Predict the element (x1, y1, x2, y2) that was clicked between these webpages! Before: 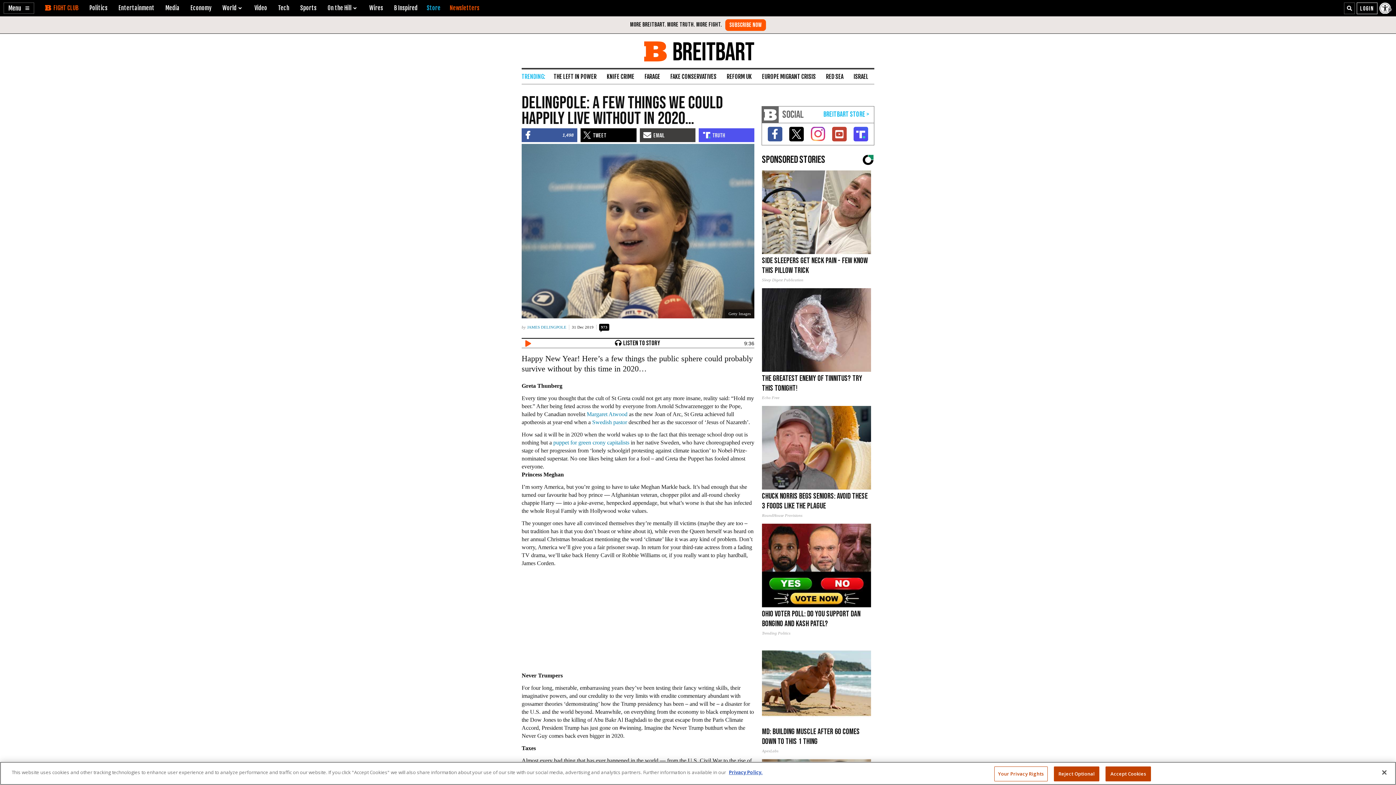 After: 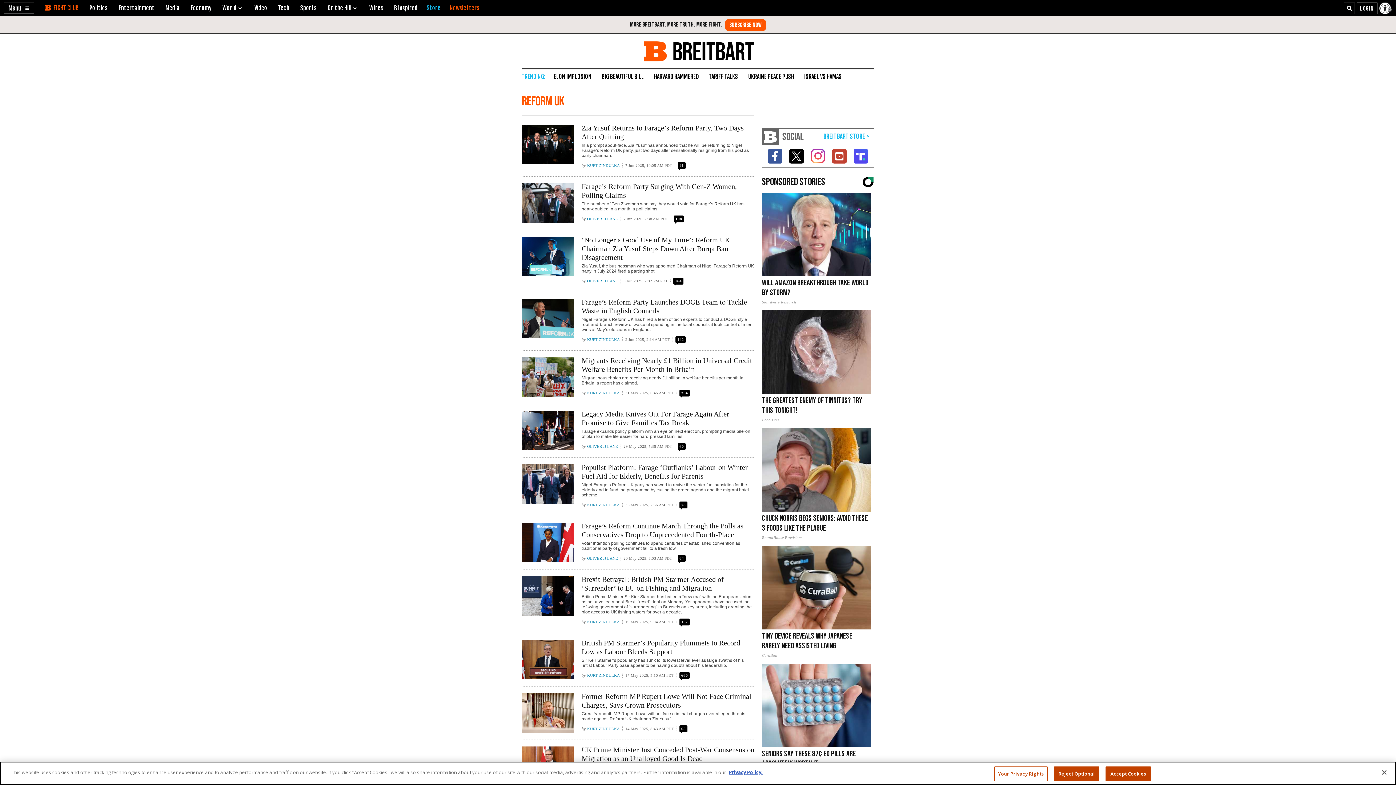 Action: label: REFORM UK bbox: (722, 69, 756, 84)